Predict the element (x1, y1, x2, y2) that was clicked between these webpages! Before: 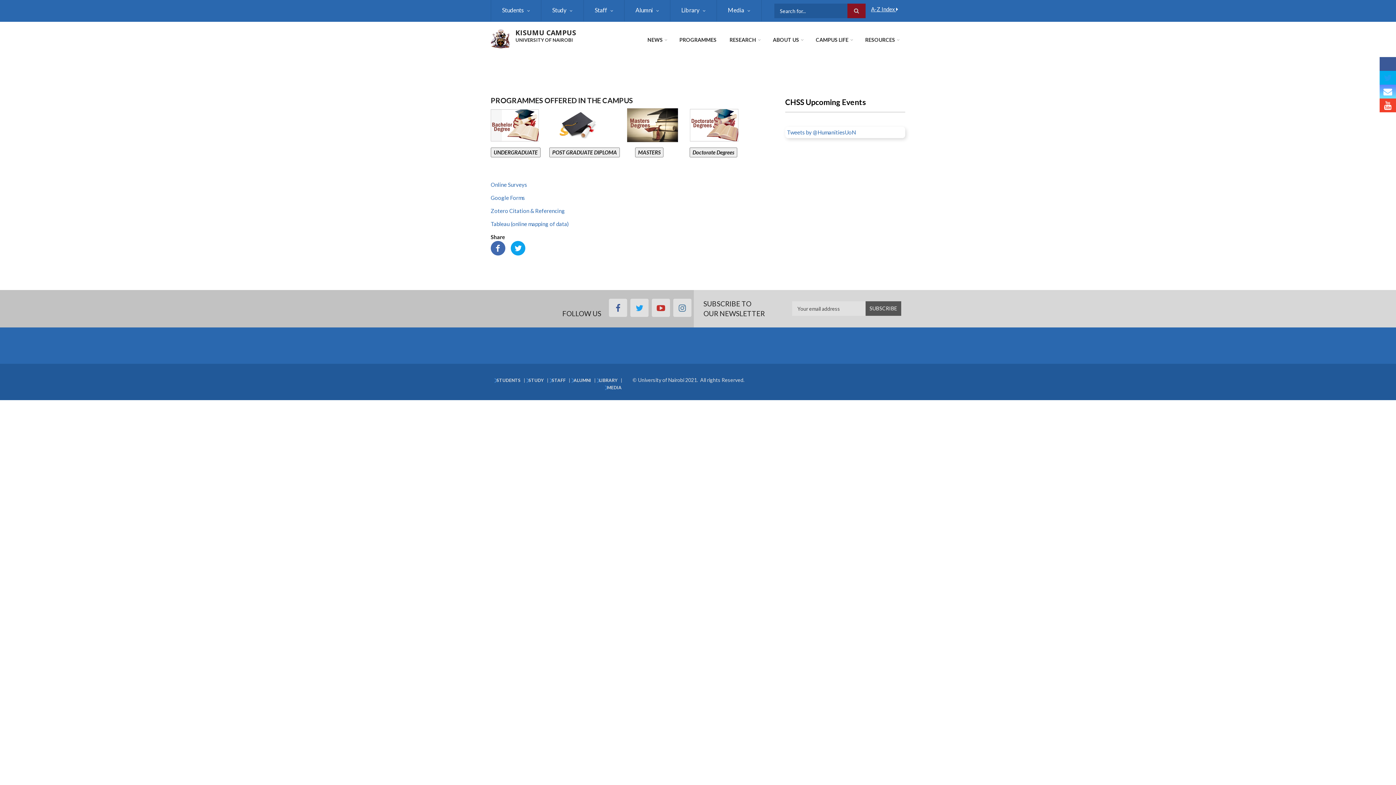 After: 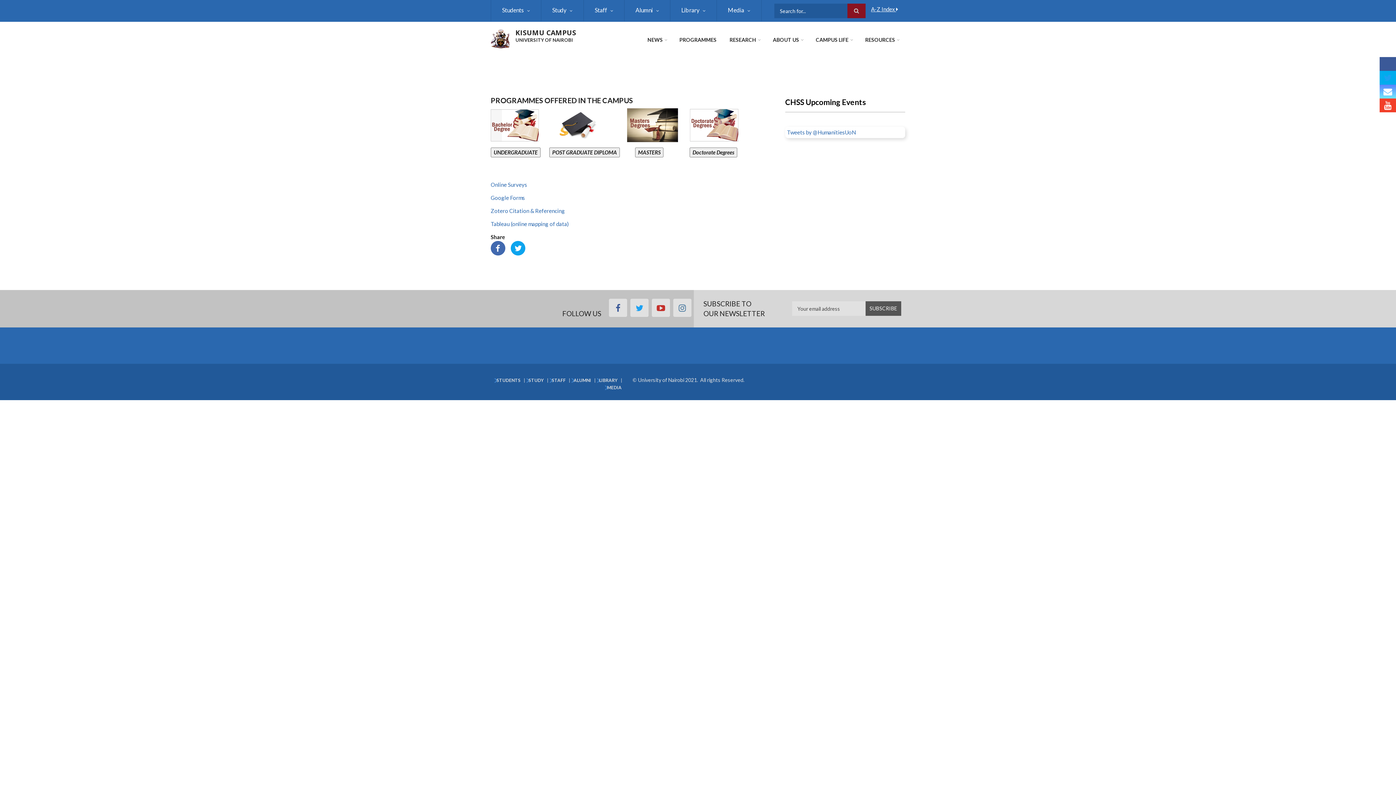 Action: label: Students bbox: (490, 0, 541, 21)